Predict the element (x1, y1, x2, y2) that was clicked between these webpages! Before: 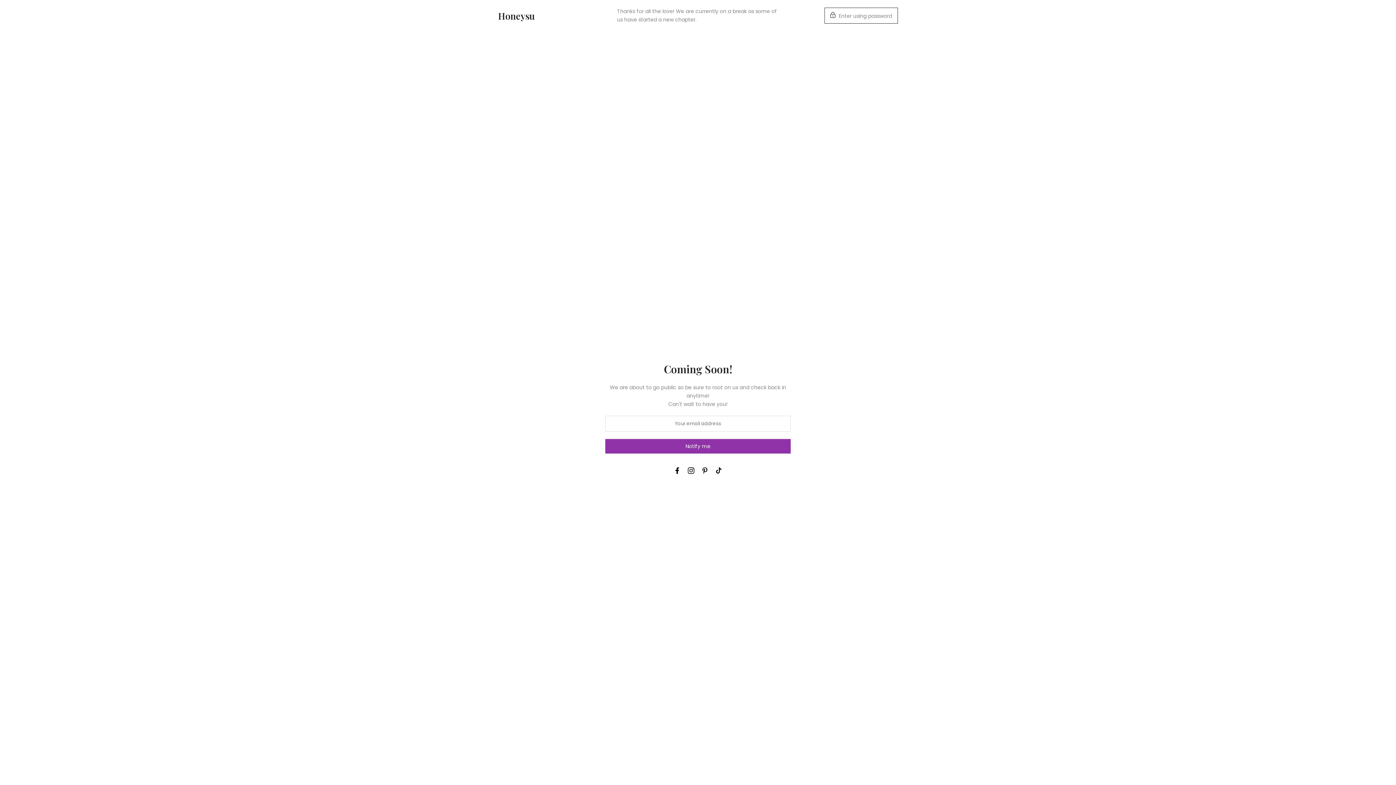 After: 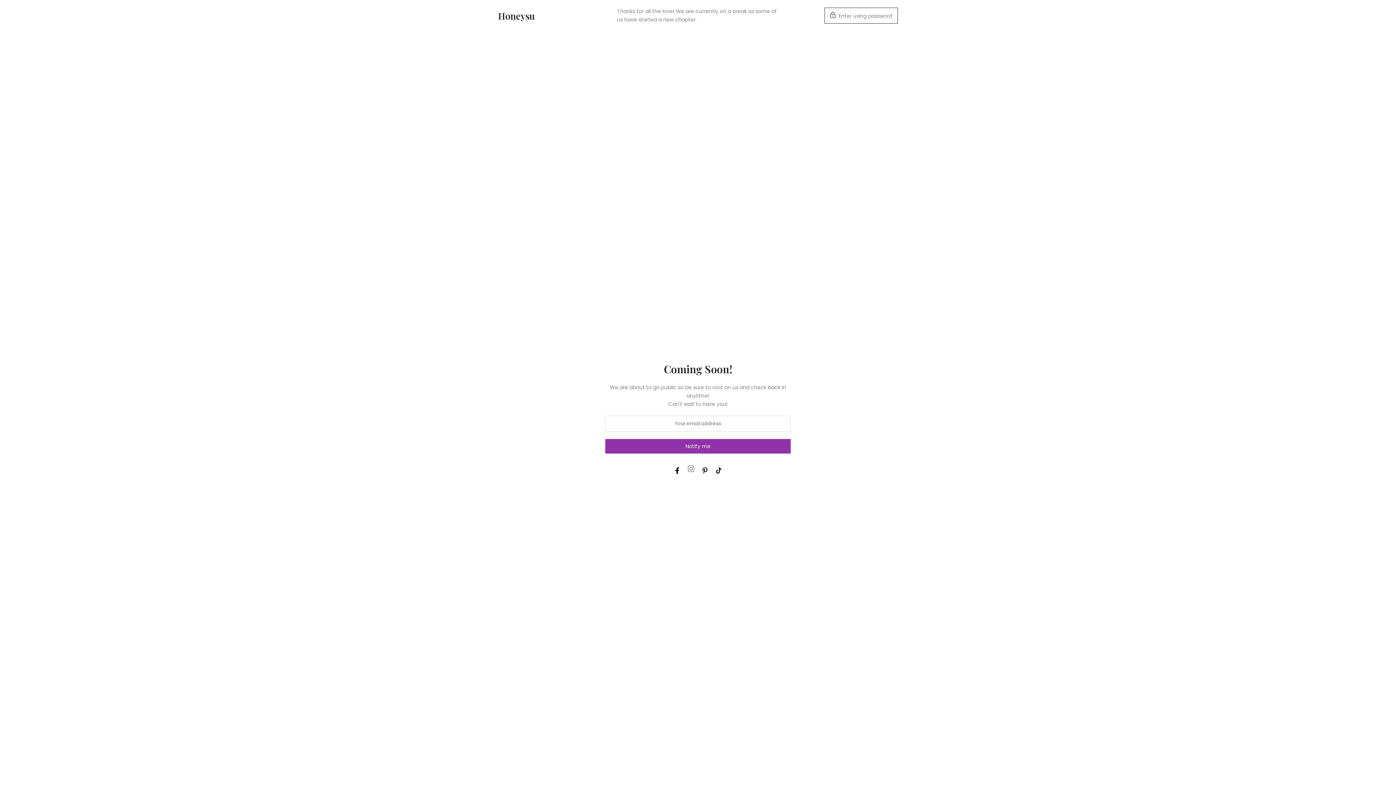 Action: bbox: (688, 466, 694, 475)